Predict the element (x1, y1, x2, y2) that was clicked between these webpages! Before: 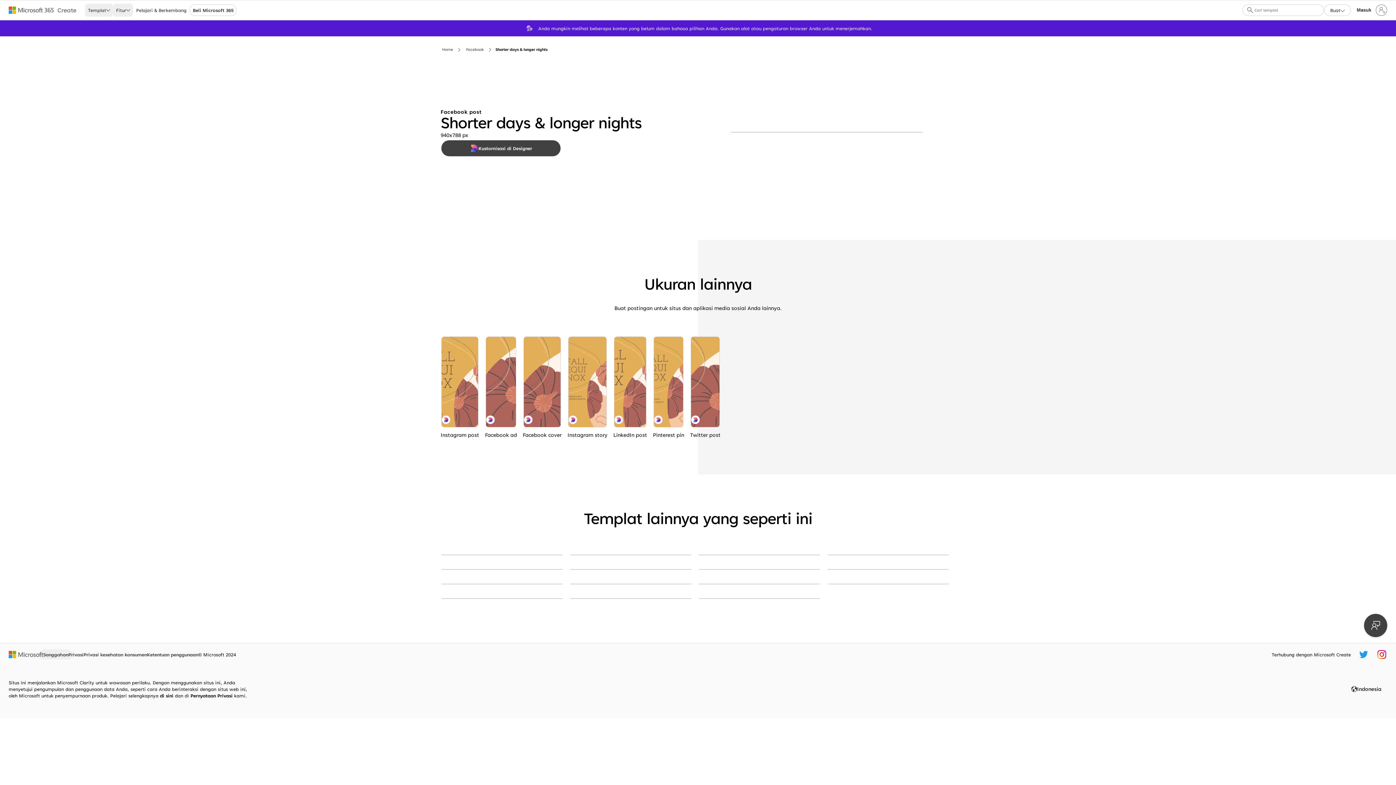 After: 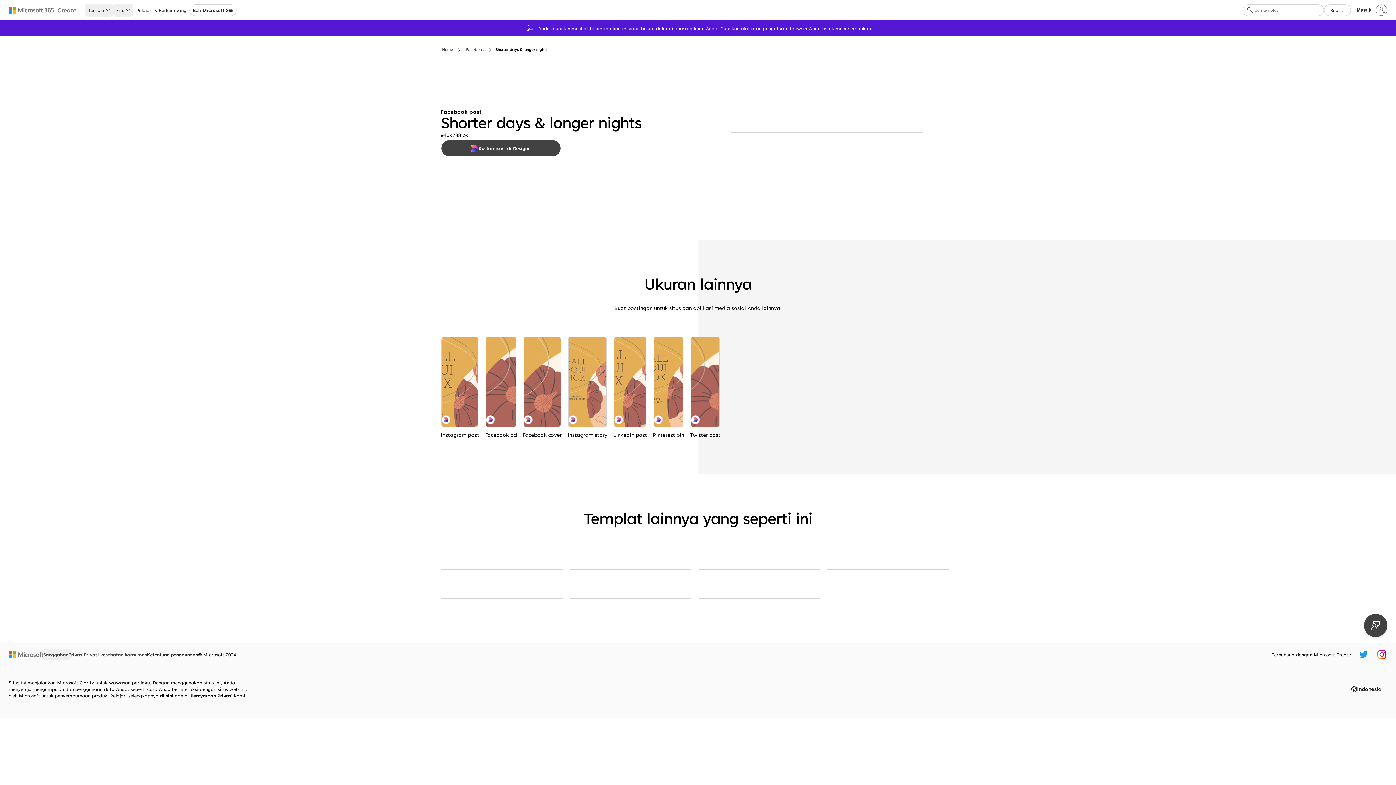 Action: bbox: (146, 650, 198, 659) label: Ketentuan penggunaan